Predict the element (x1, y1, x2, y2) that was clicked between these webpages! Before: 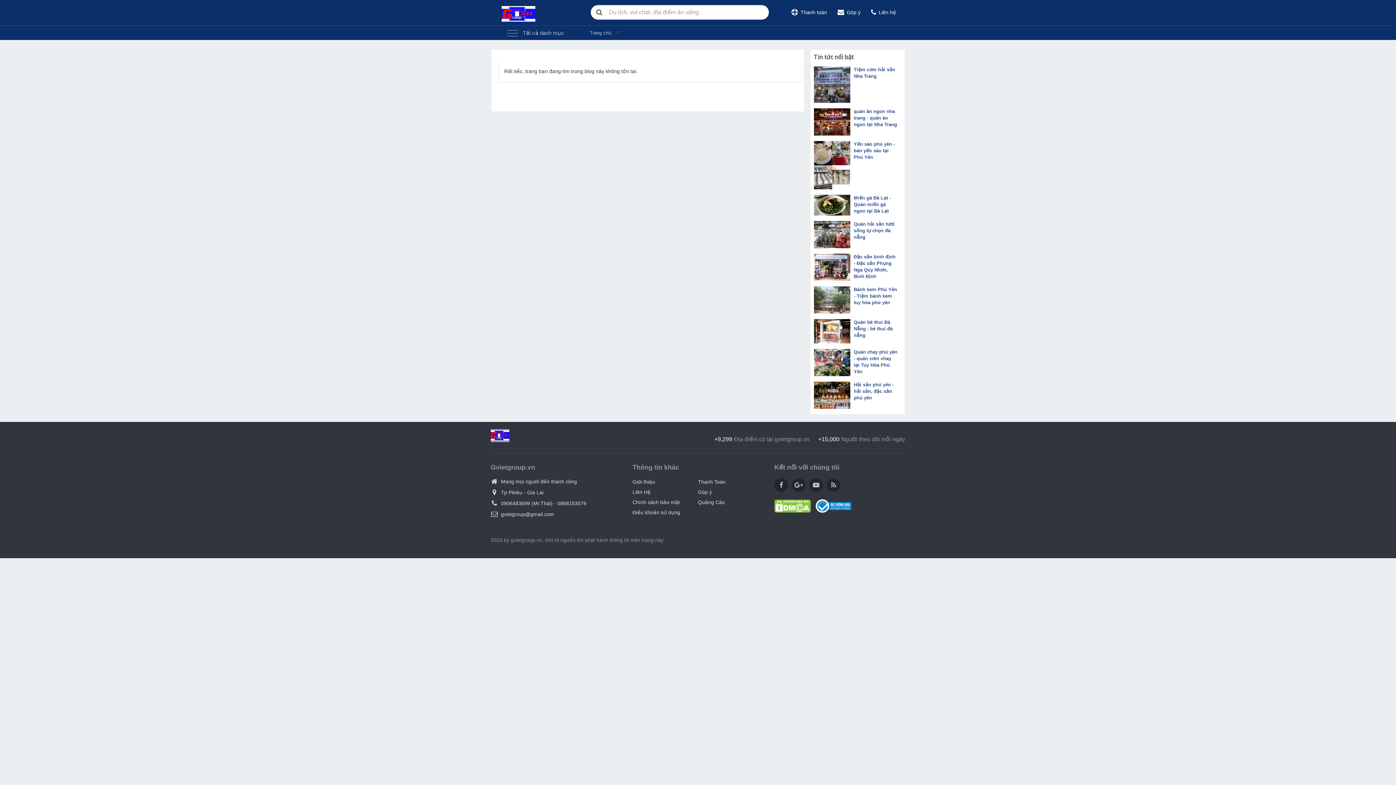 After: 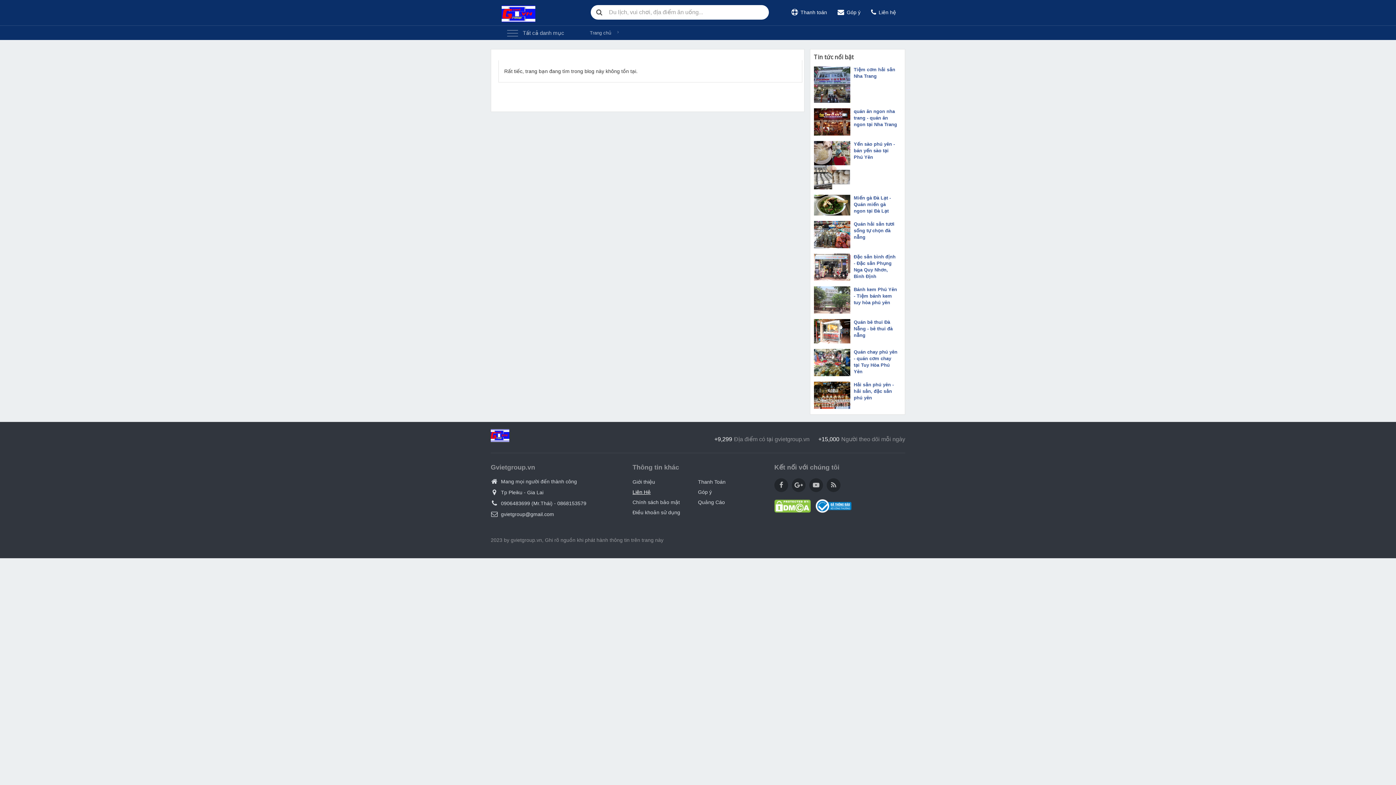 Action: label: Liên Hệ bbox: (632, 488, 650, 496)